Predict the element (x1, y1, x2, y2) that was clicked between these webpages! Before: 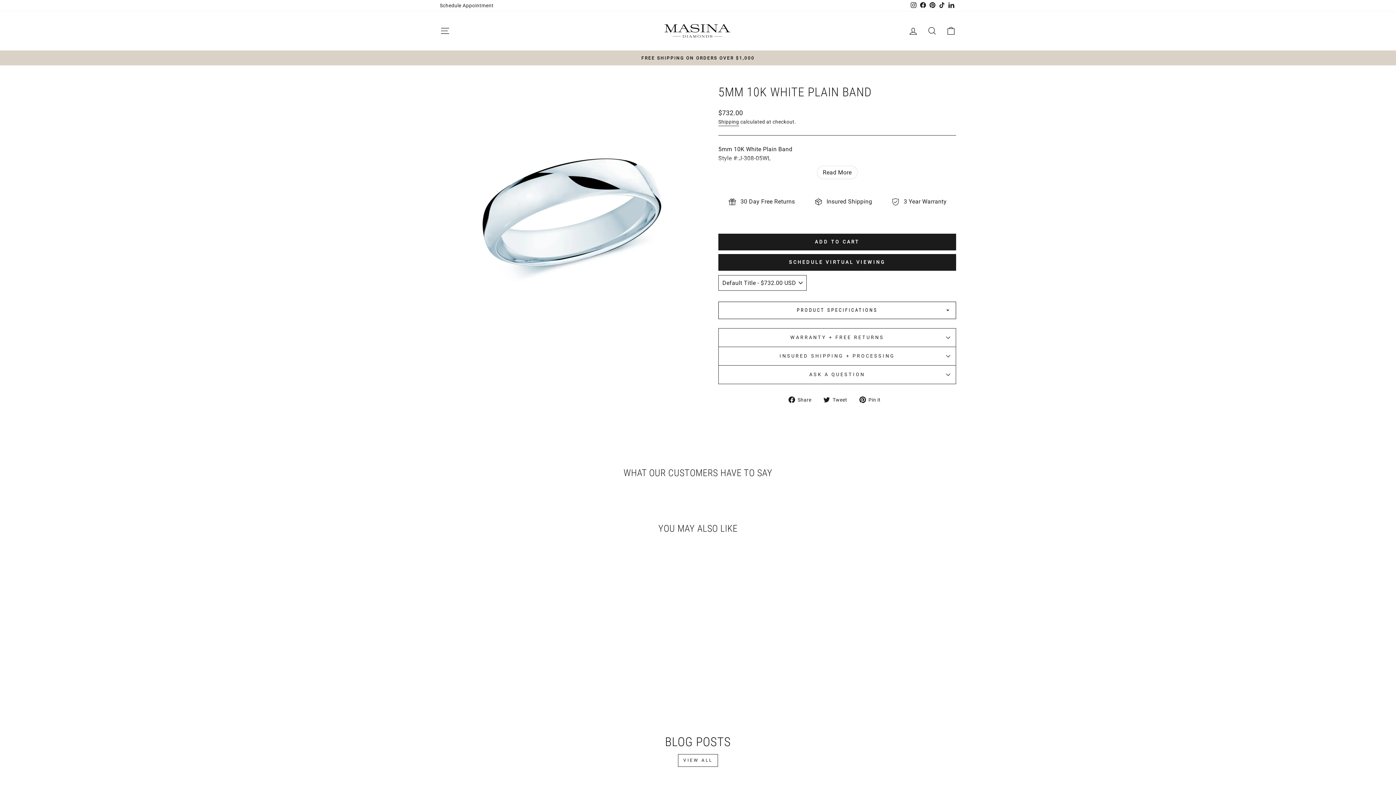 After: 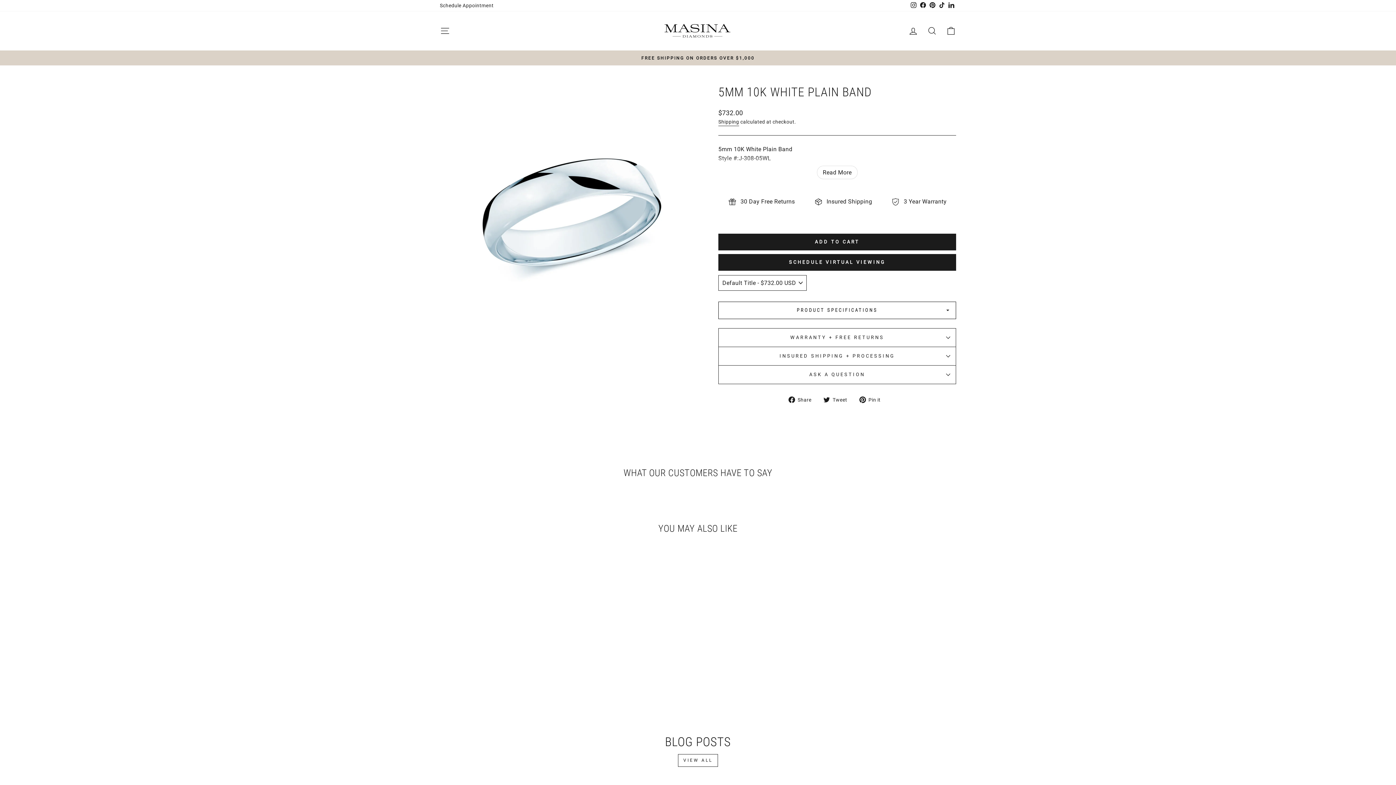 Action: label: LinkedIn bbox: (946, 0, 956, 11)